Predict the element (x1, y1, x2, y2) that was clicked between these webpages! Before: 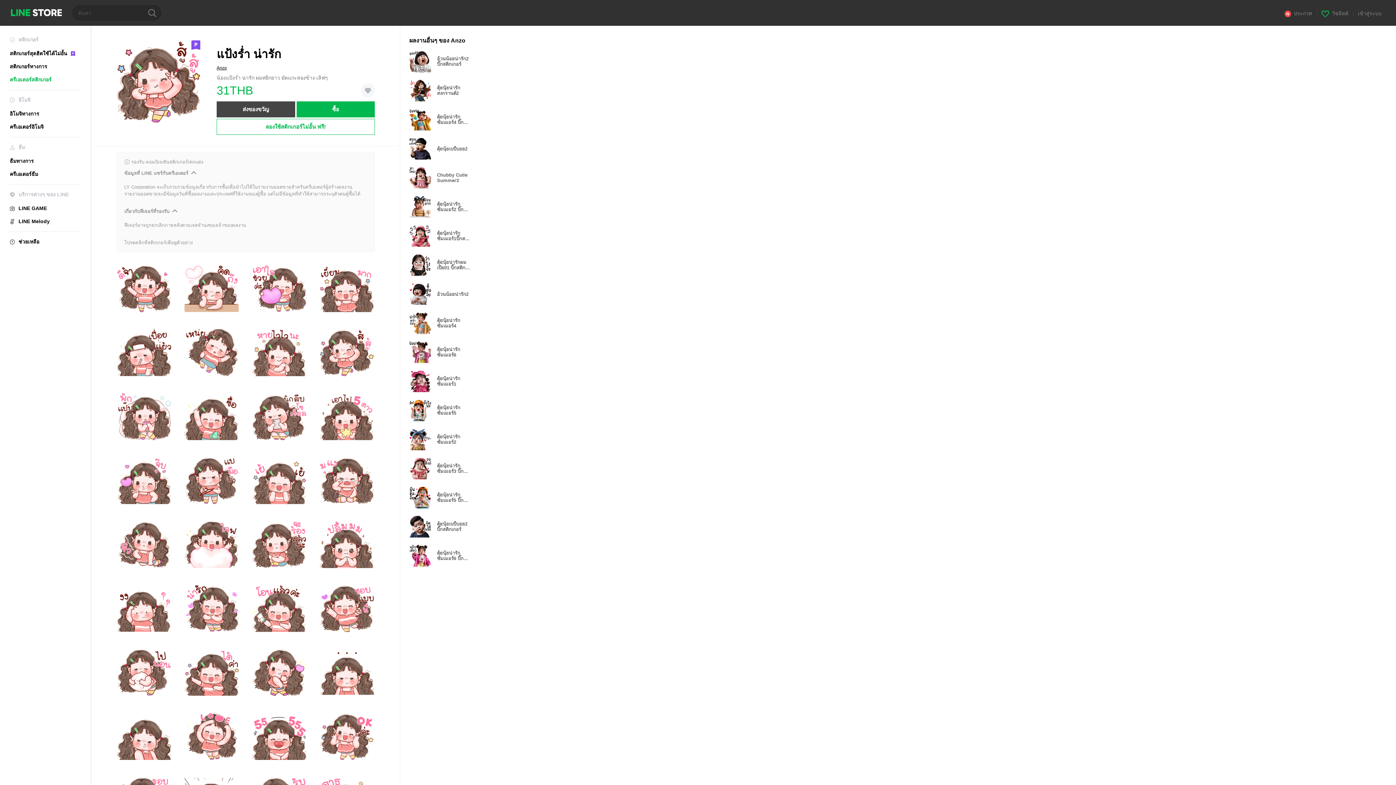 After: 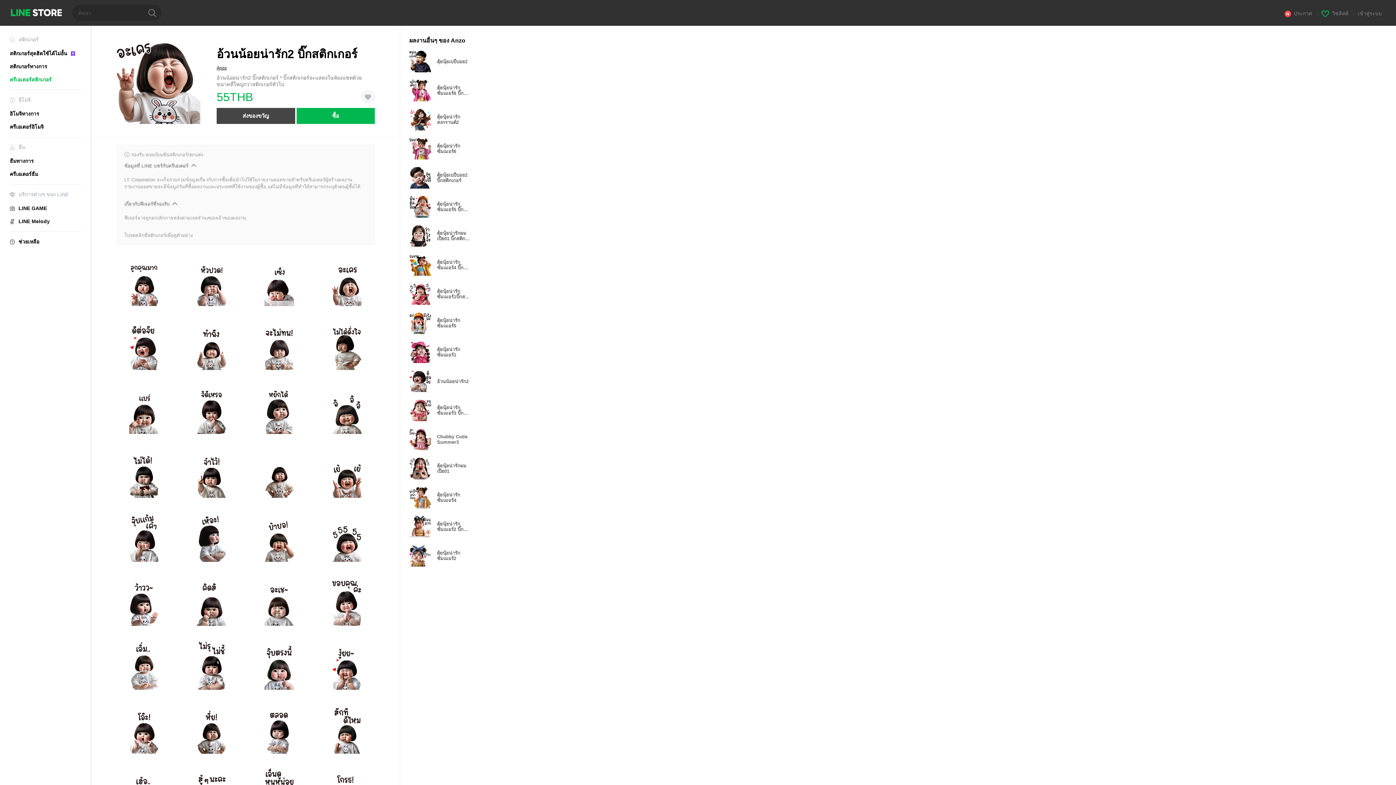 Action: label: อ้วนน้อยน่ารัก2 บิ๊กสติกเกอร์ bbox: (409, 50, 477, 72)